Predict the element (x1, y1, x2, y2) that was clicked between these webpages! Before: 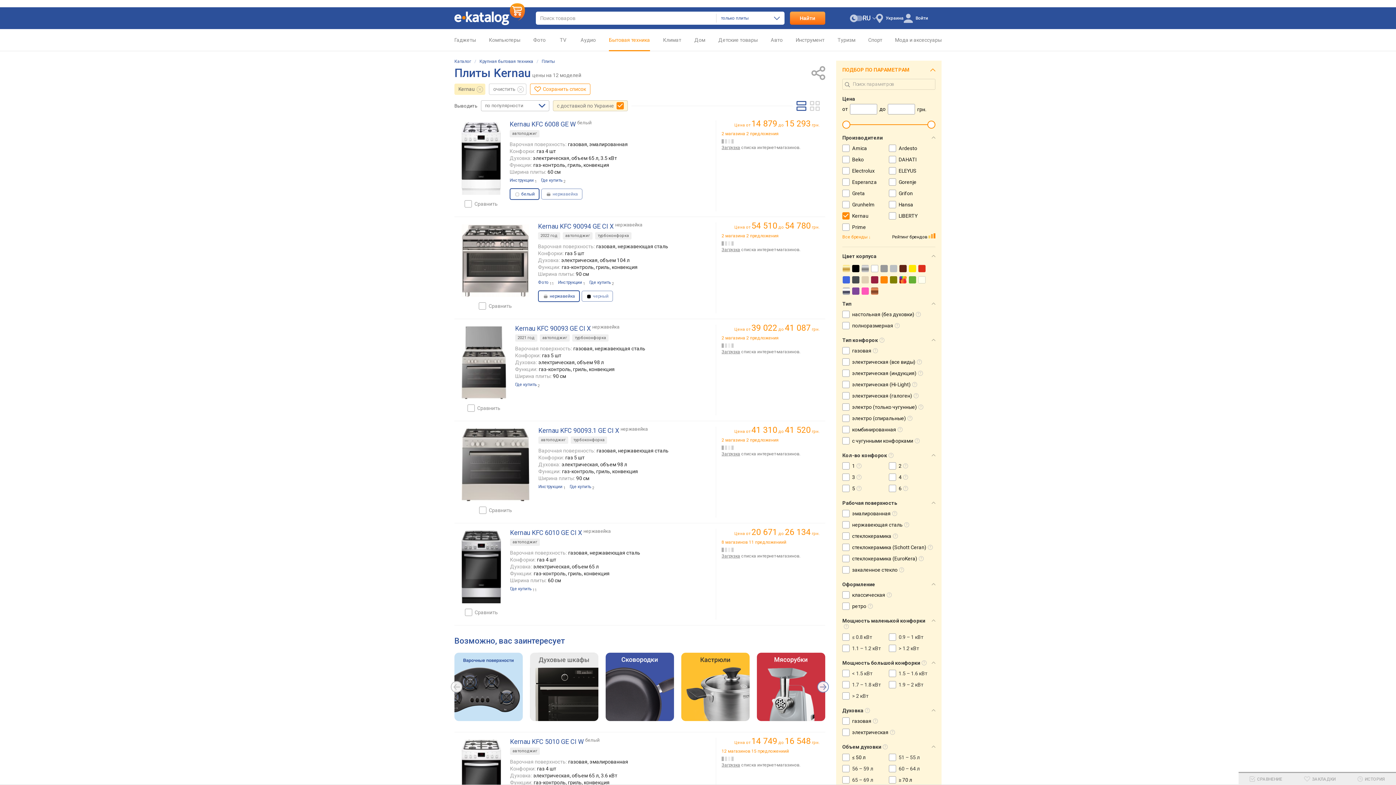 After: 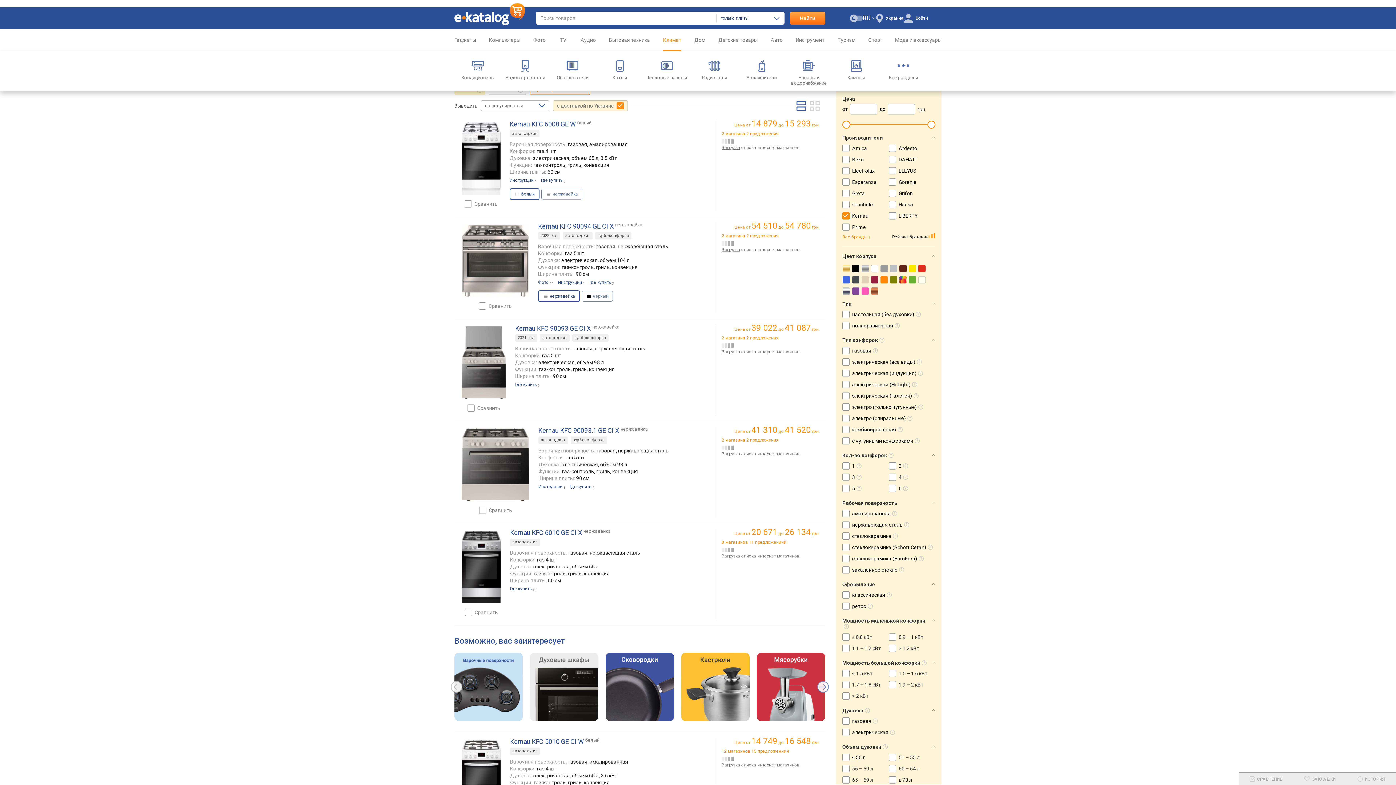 Action: bbox: (657, 29, 689, 51) label: Климат